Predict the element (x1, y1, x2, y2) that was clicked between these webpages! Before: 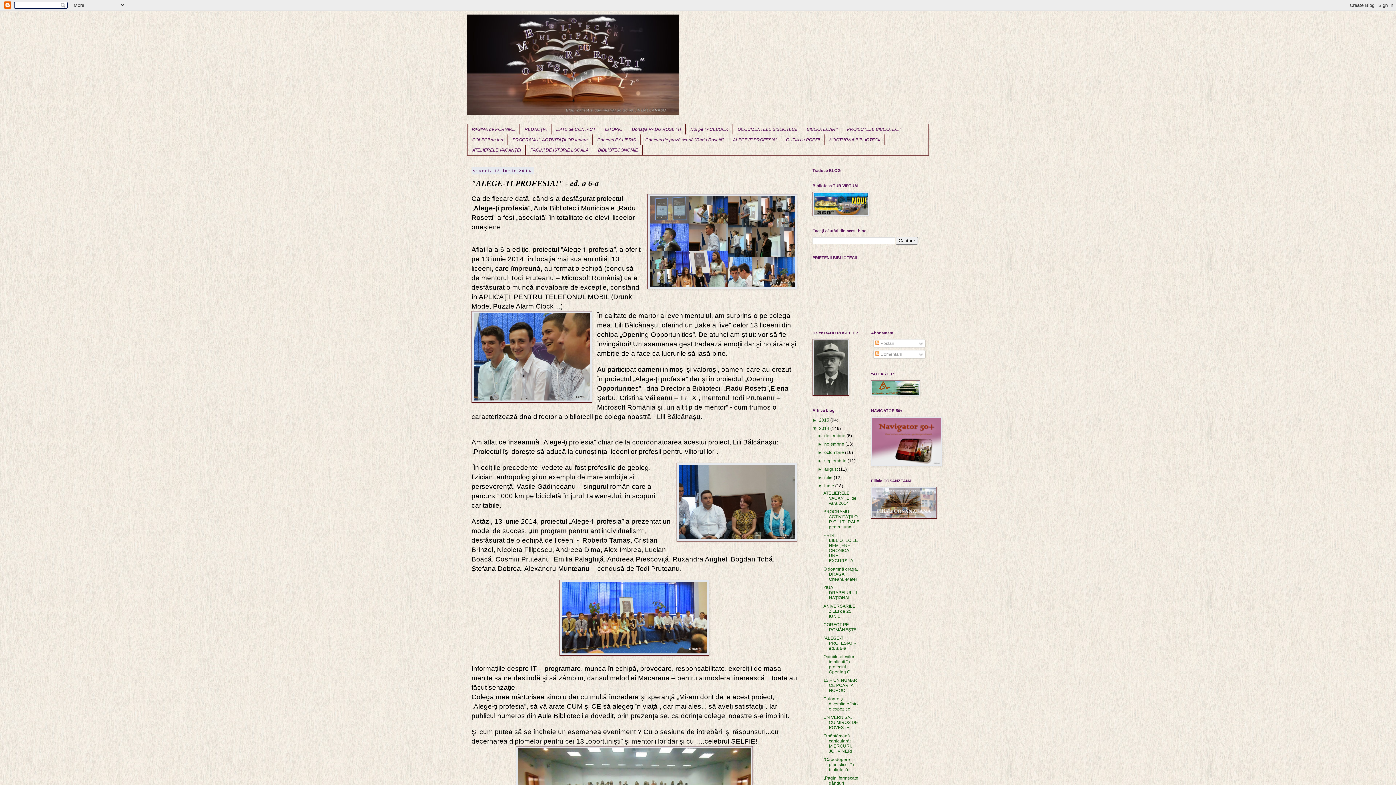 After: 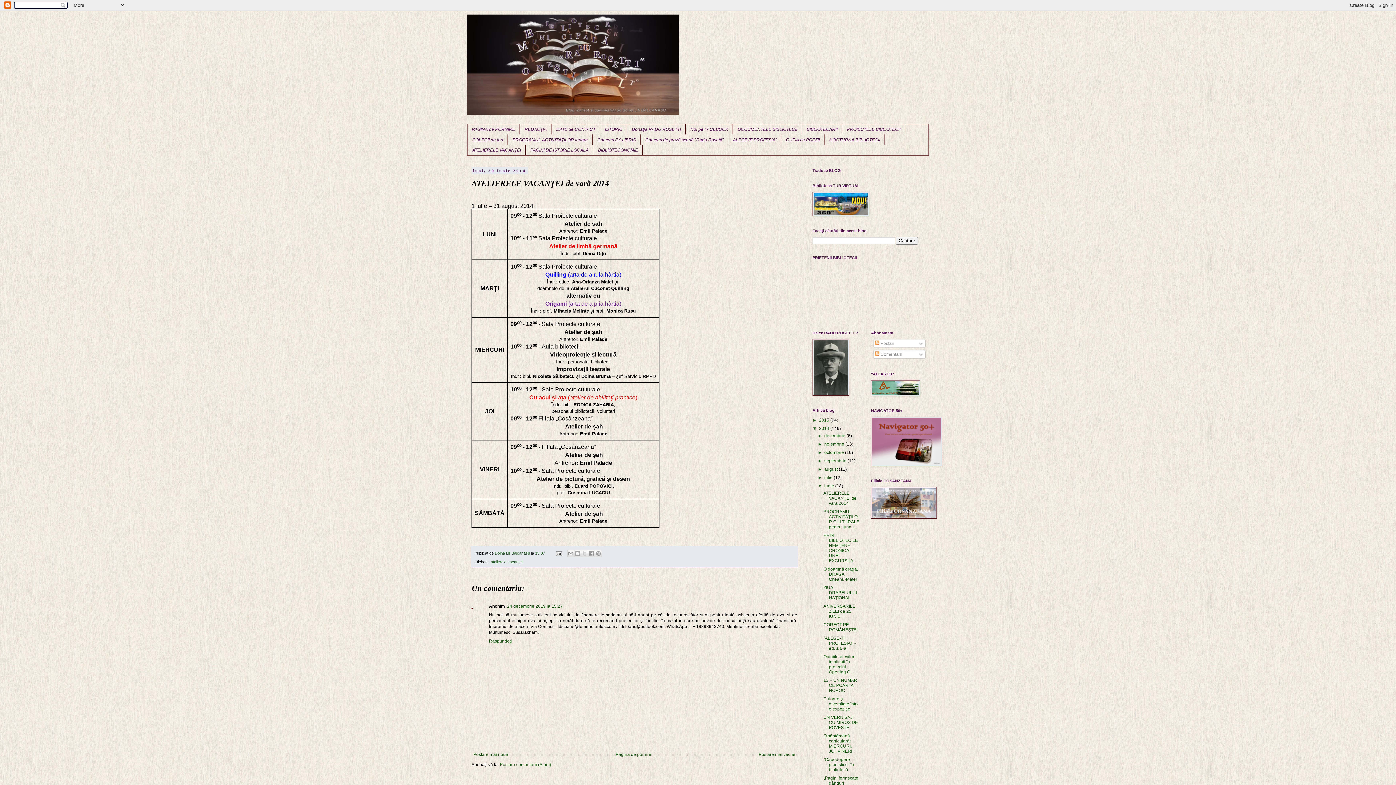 Action: bbox: (823, 490, 856, 506) label: ATELIERELE VACANŢEI de vară 2014